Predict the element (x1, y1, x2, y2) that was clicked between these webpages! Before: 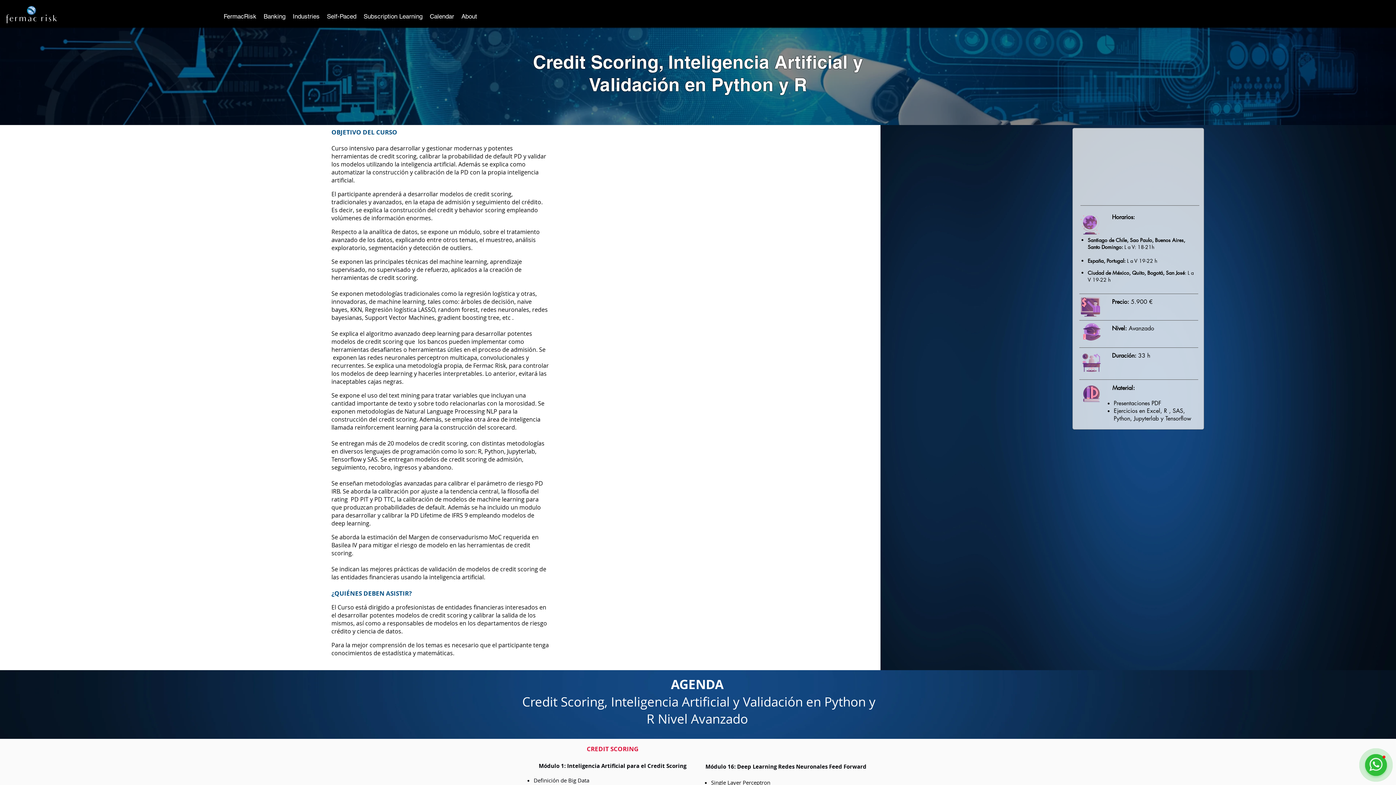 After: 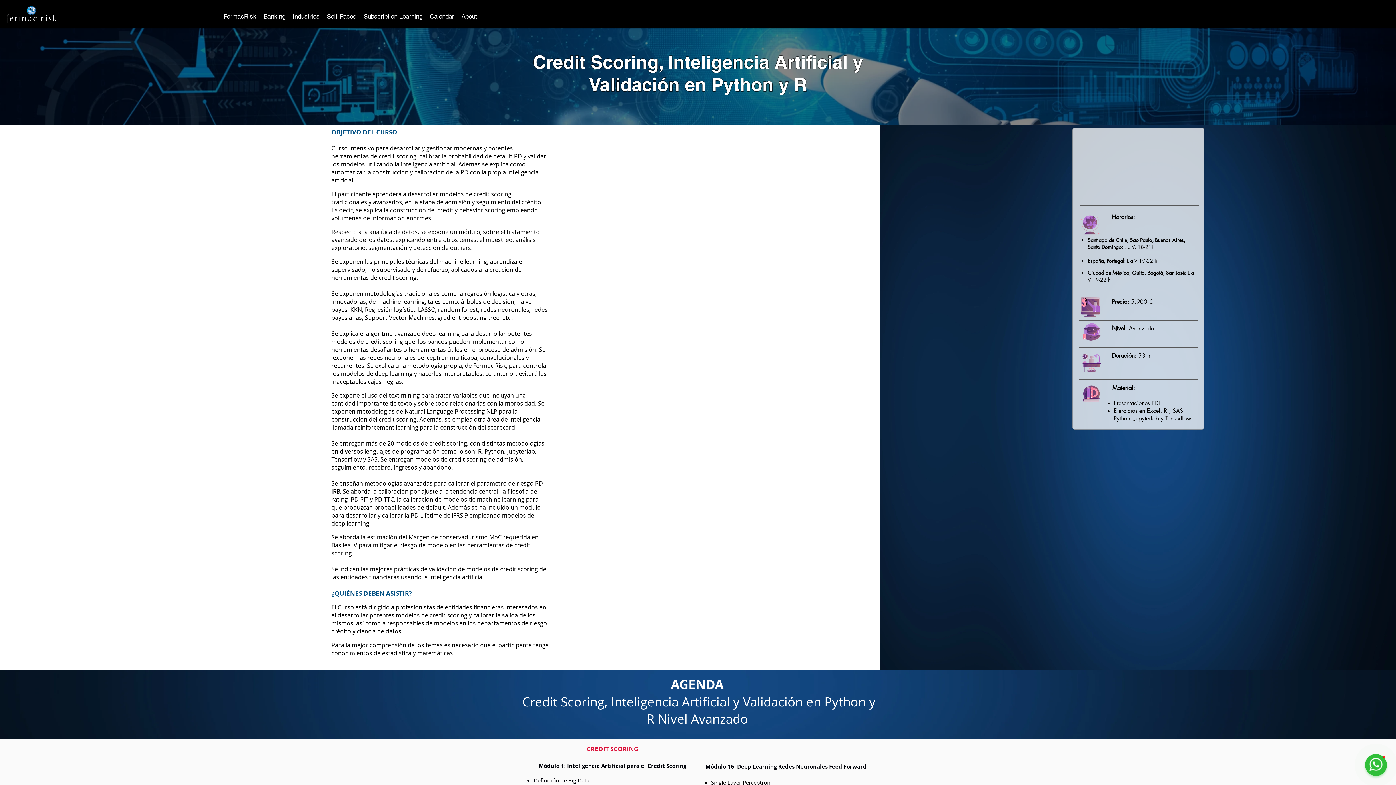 Action: label: Banking bbox: (260, 11, 289, 21)